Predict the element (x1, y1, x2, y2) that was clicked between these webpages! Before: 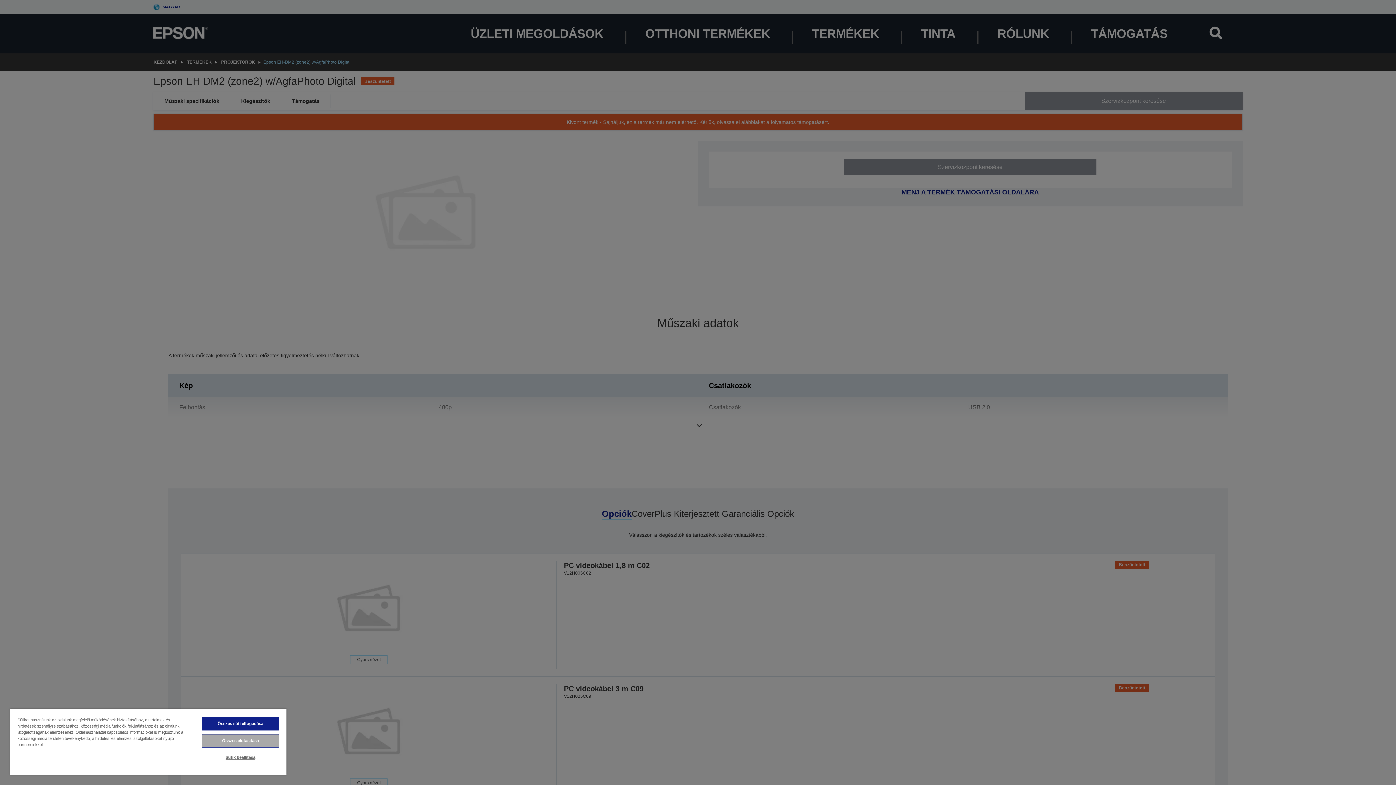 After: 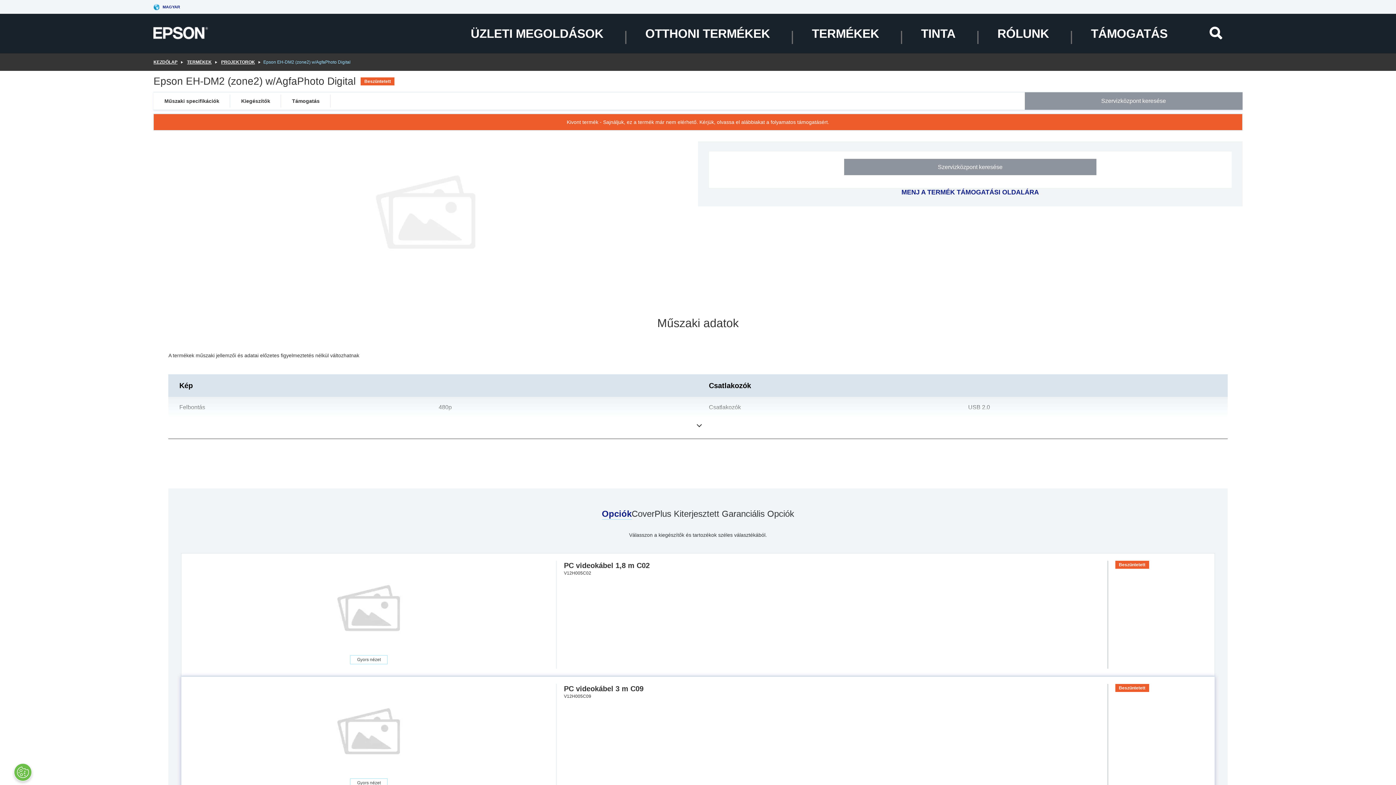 Action: label: Összes elutasítása bbox: (201, 734, 279, 748)